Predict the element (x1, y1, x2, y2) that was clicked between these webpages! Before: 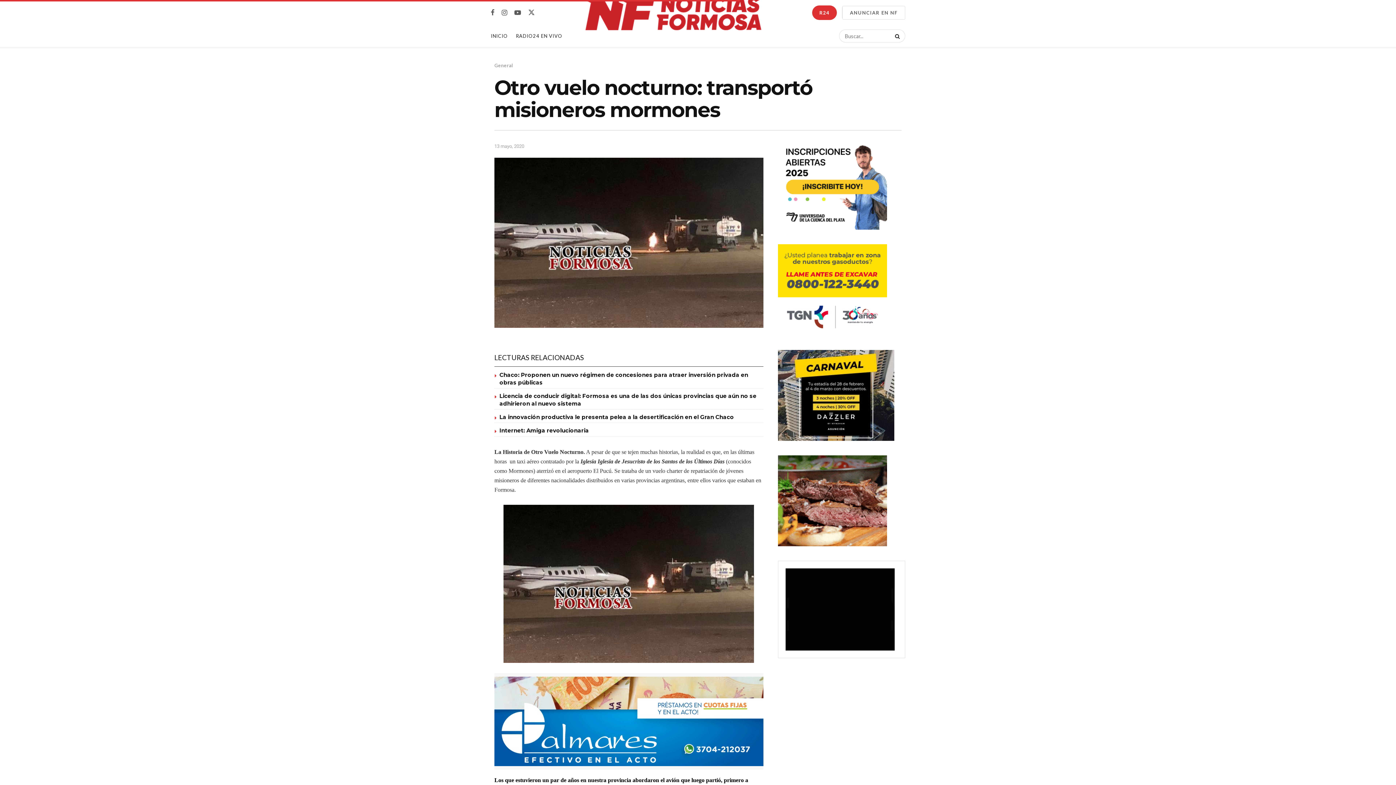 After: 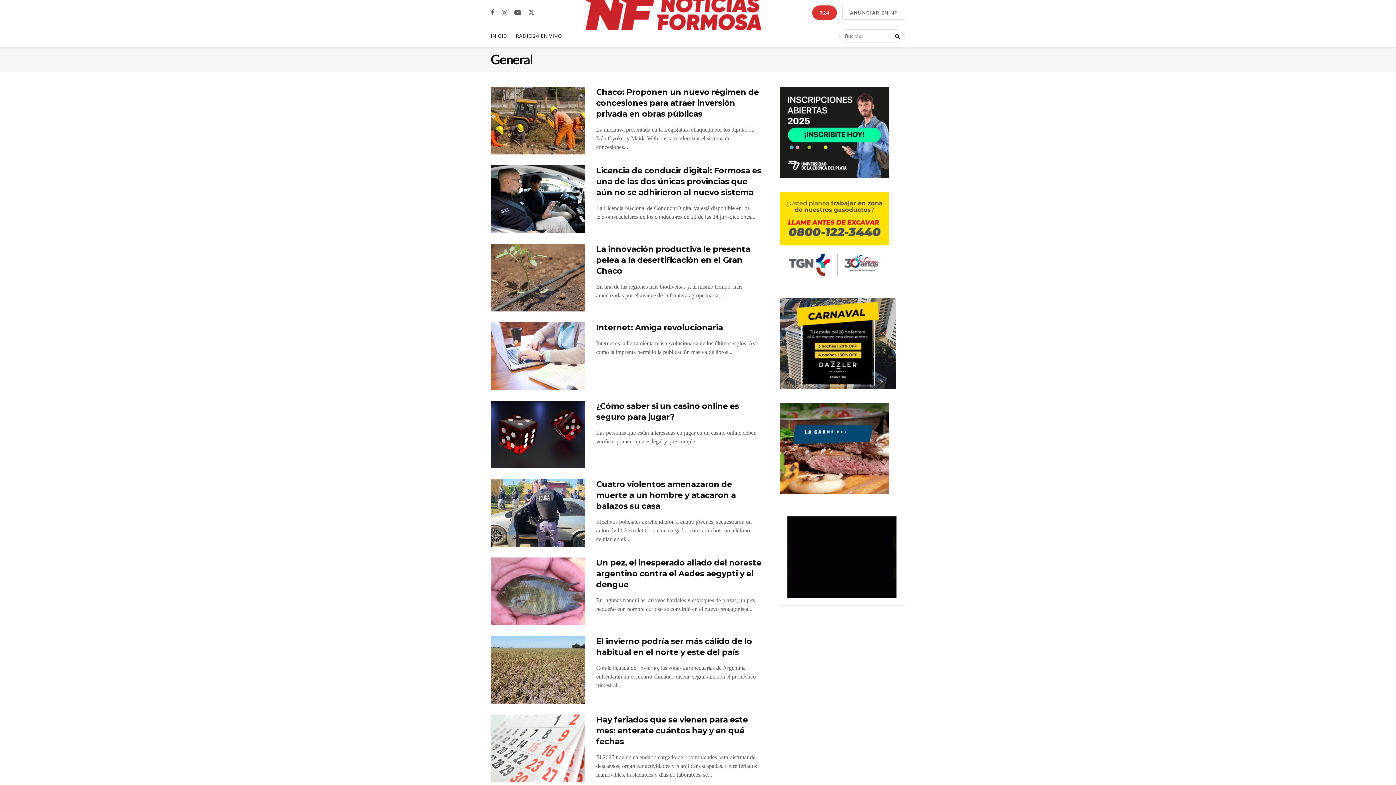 Action: bbox: (494, 62, 513, 68) label: General